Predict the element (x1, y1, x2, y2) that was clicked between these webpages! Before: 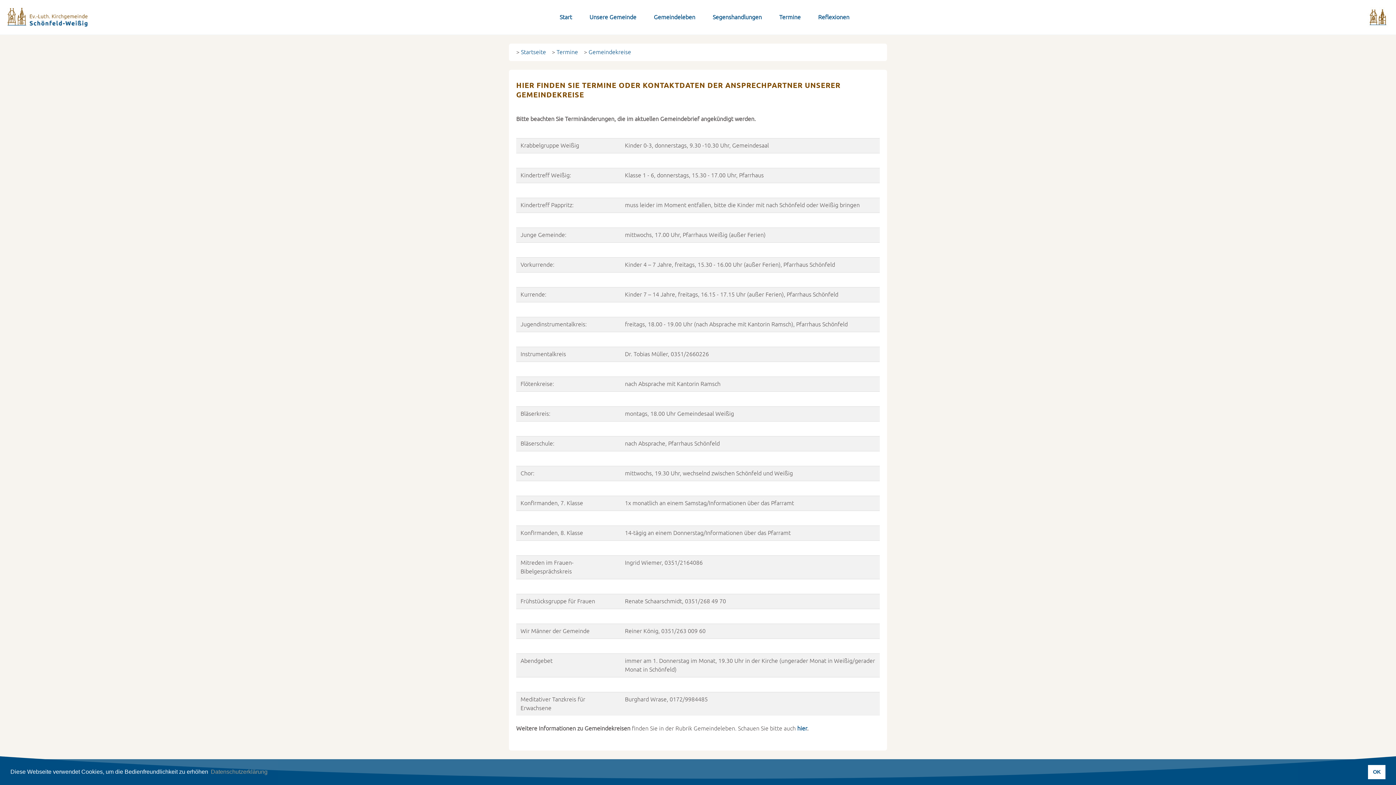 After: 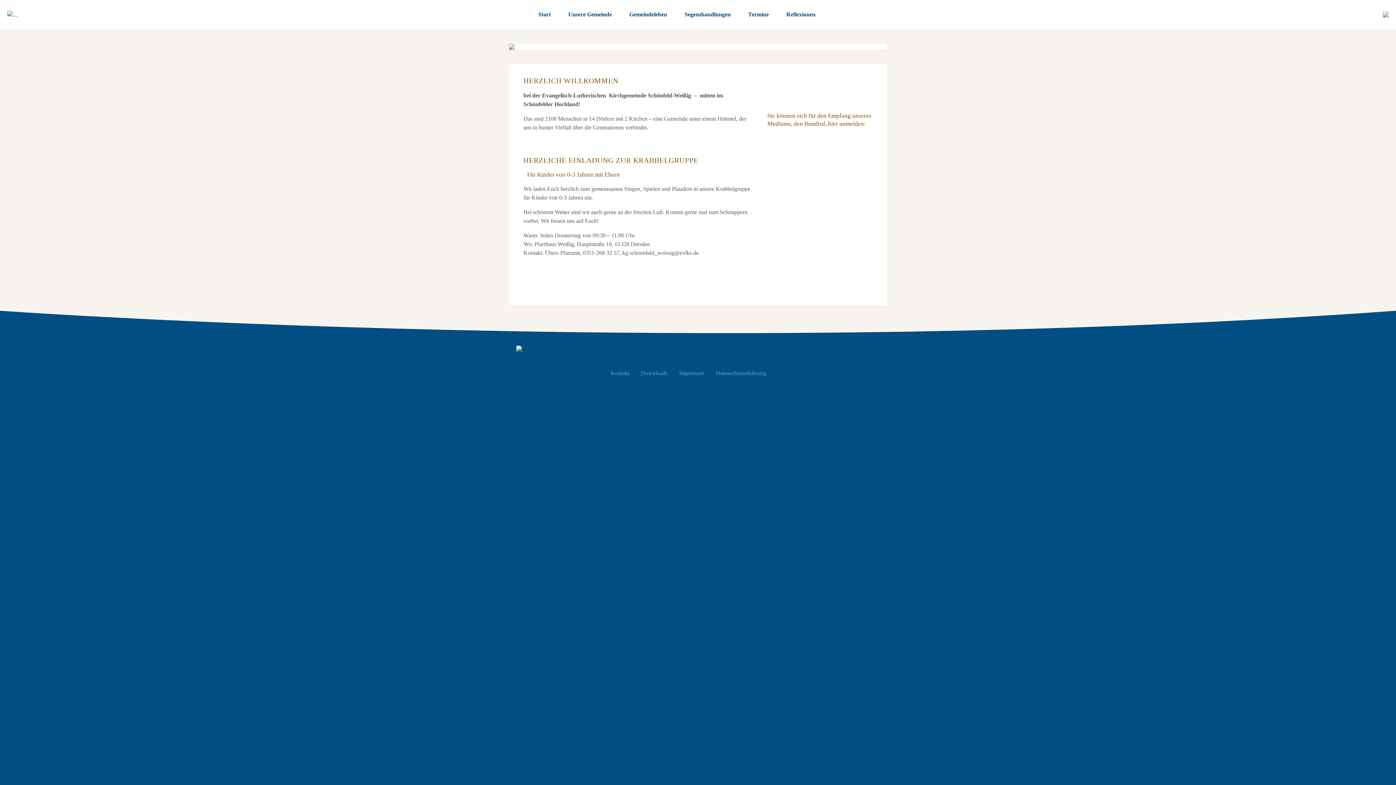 Action: label: Start bbox: (551, 10, 580, 24)